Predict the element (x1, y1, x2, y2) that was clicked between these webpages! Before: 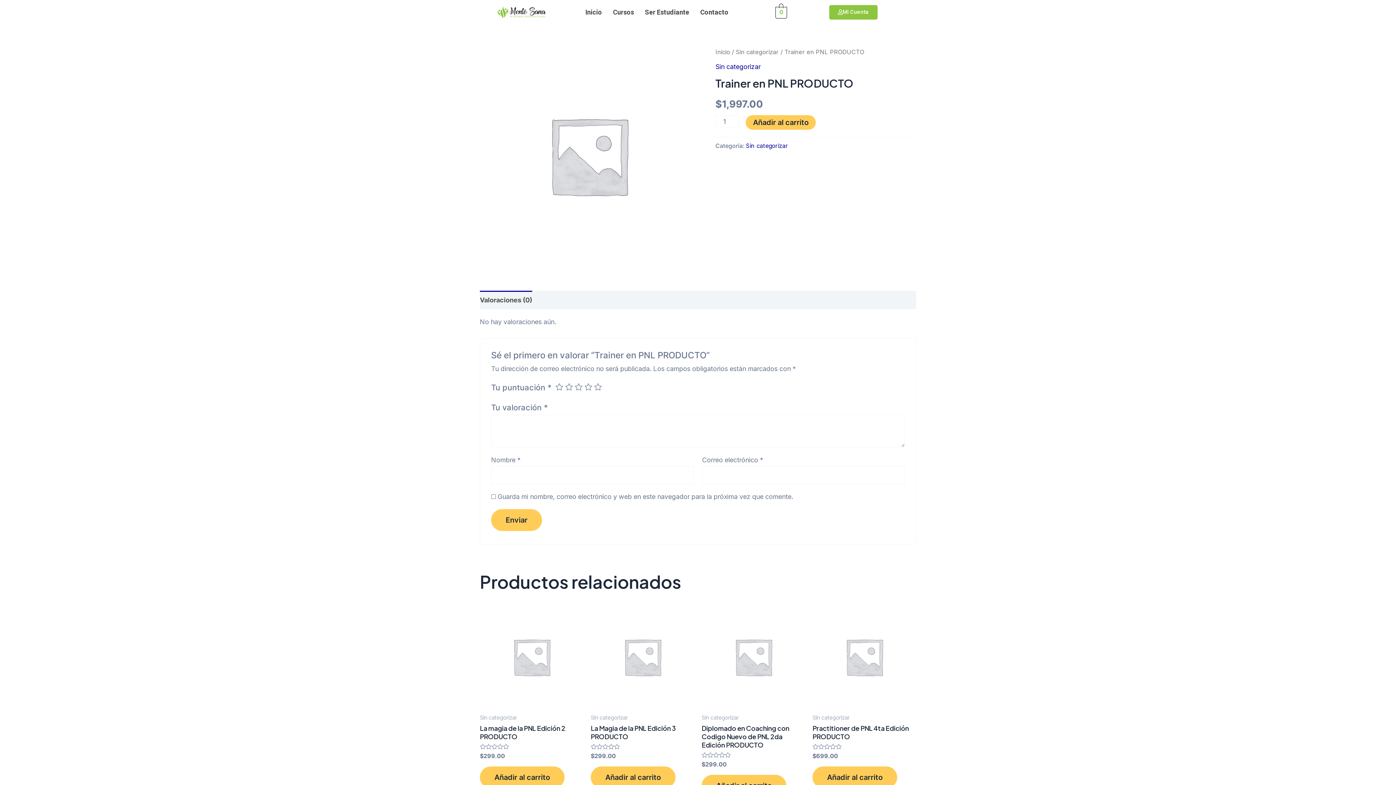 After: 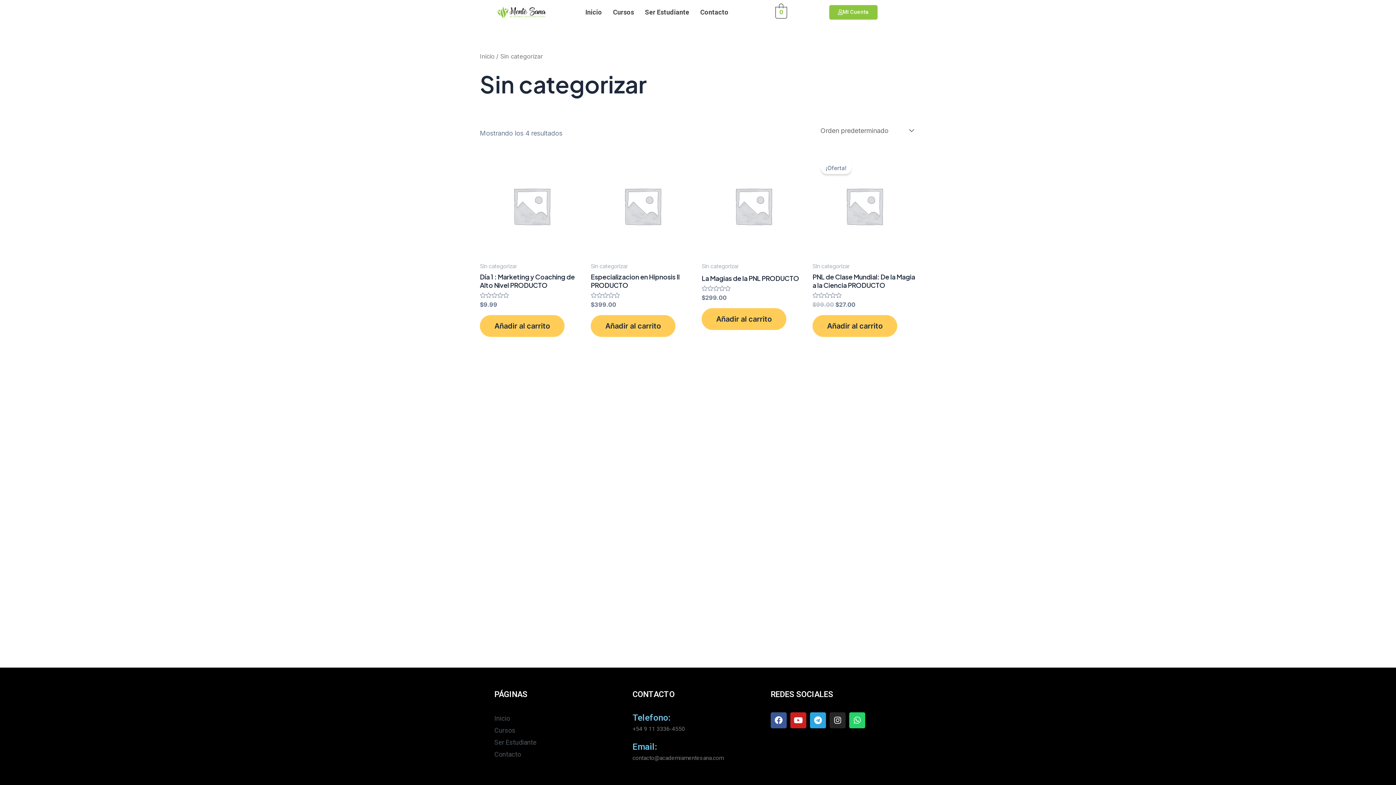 Action: label: Sin categorizar bbox: (746, 142, 788, 149)